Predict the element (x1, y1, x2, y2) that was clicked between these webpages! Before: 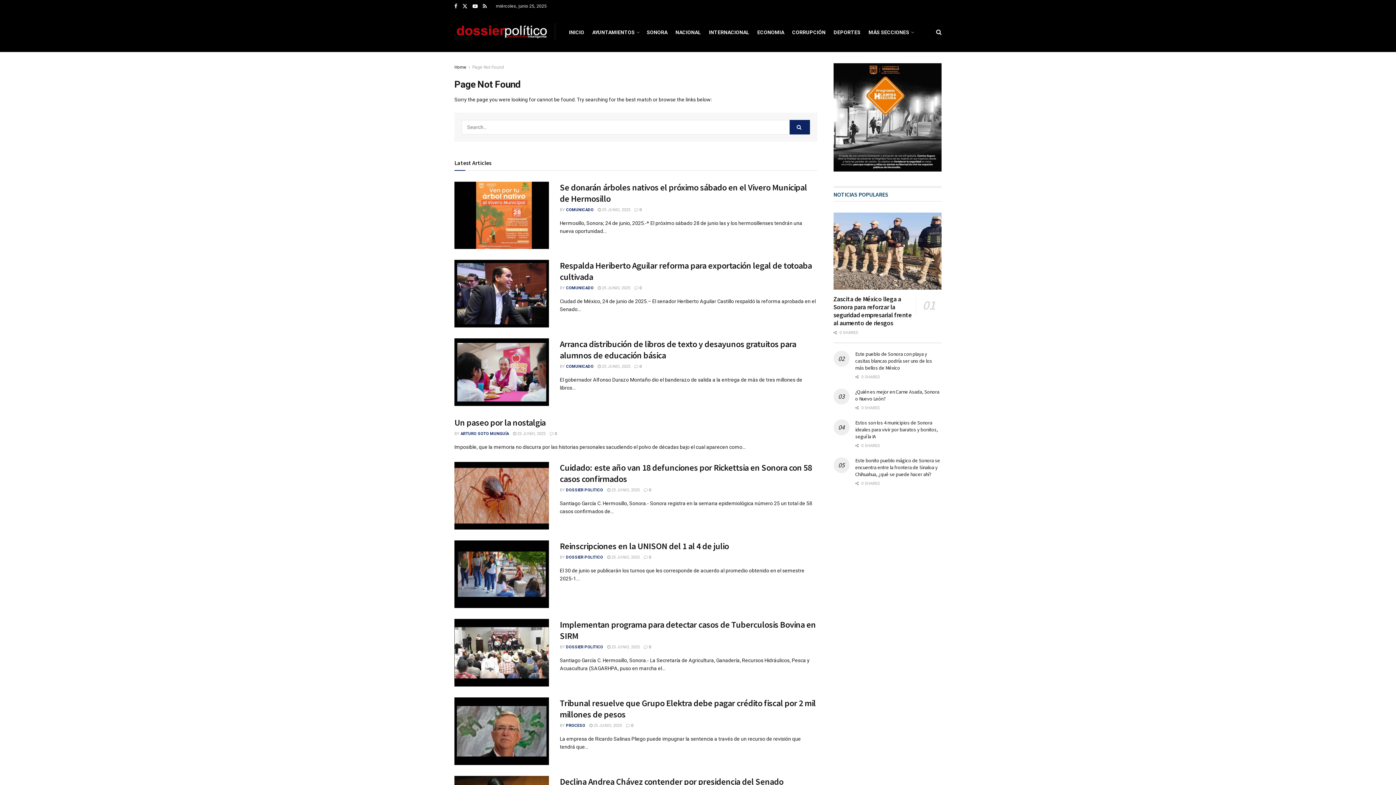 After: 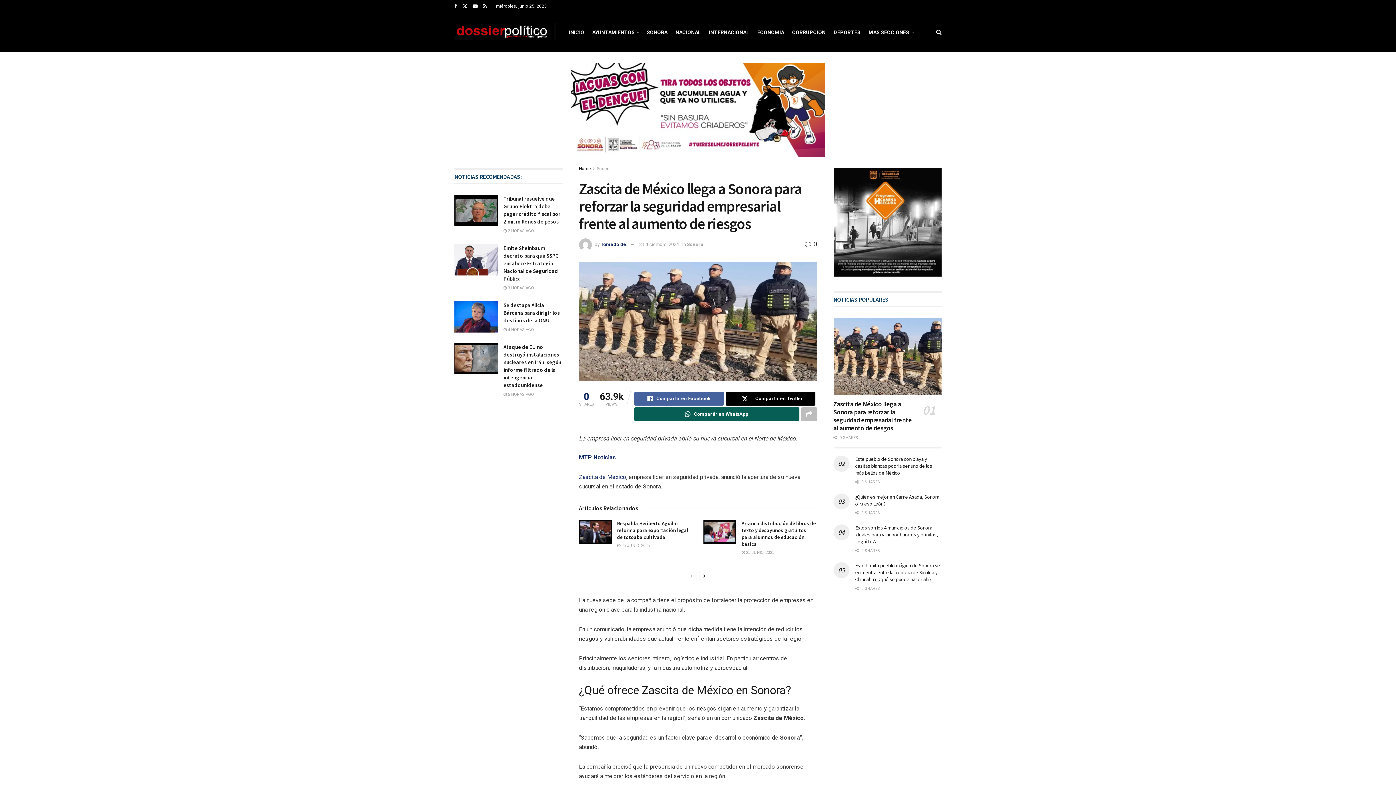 Action: bbox: (833, 294, 912, 327) label: Zascita de México llega a Sonora para reforzar la seguridad empresarial frente al aumento de riesgos